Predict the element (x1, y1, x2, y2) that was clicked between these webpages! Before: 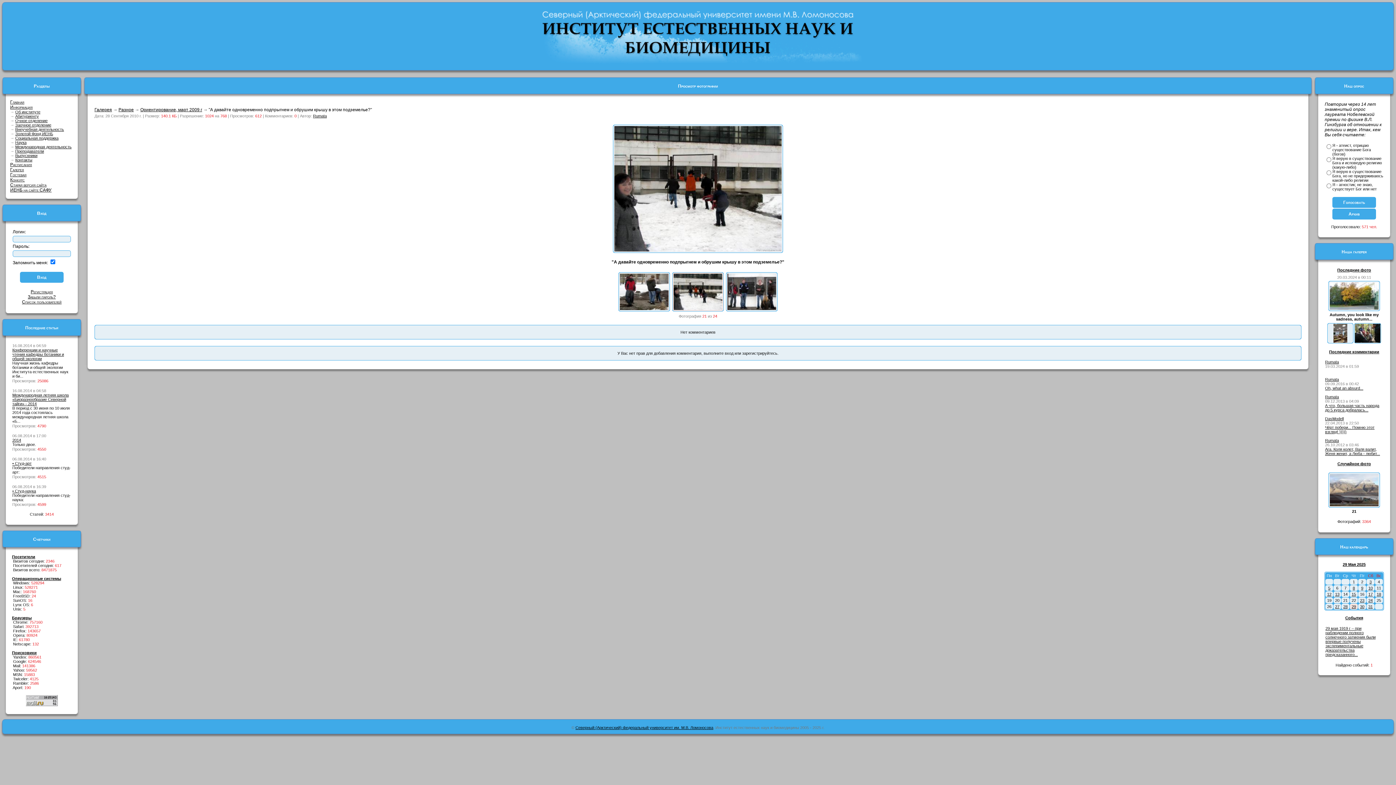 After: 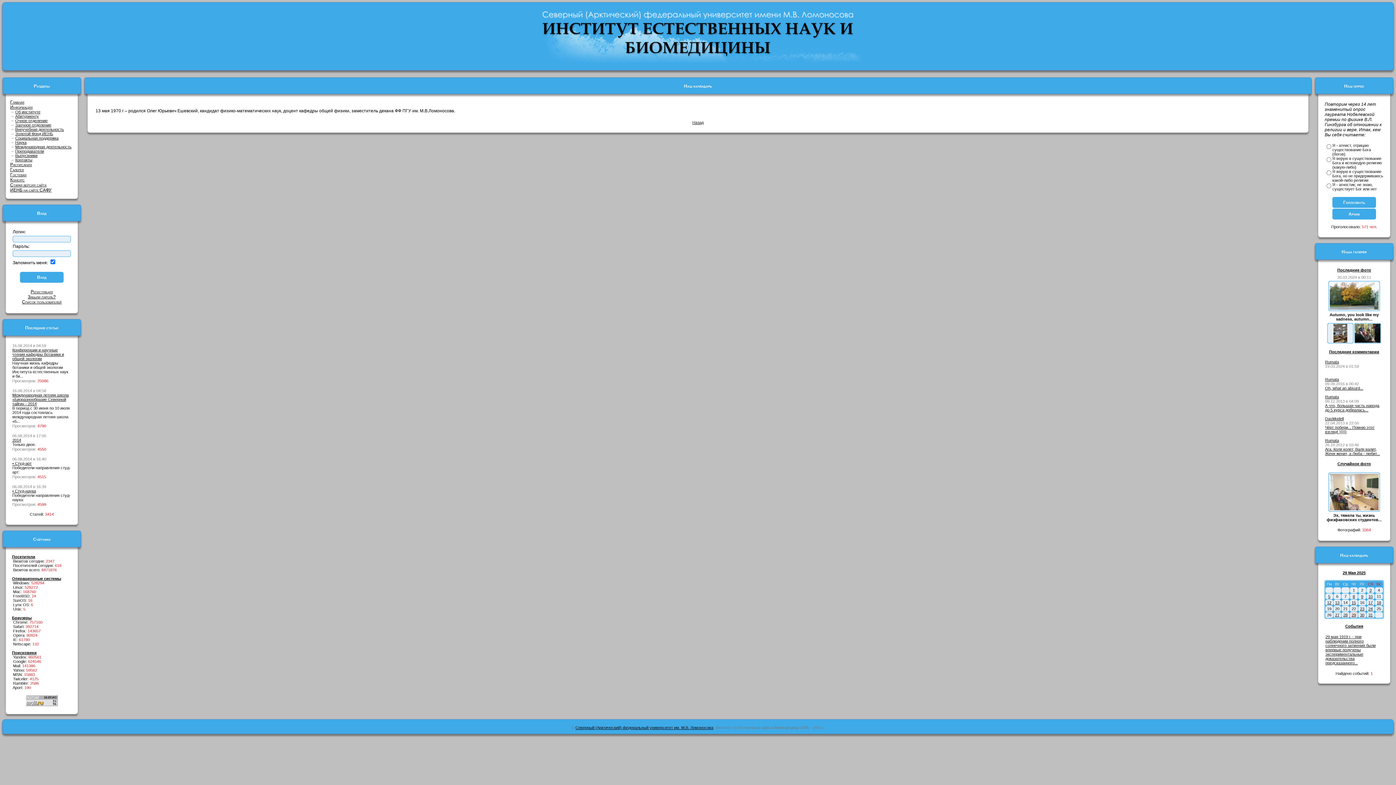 Action: label: 13 bbox: (1335, 592, 1339, 596)